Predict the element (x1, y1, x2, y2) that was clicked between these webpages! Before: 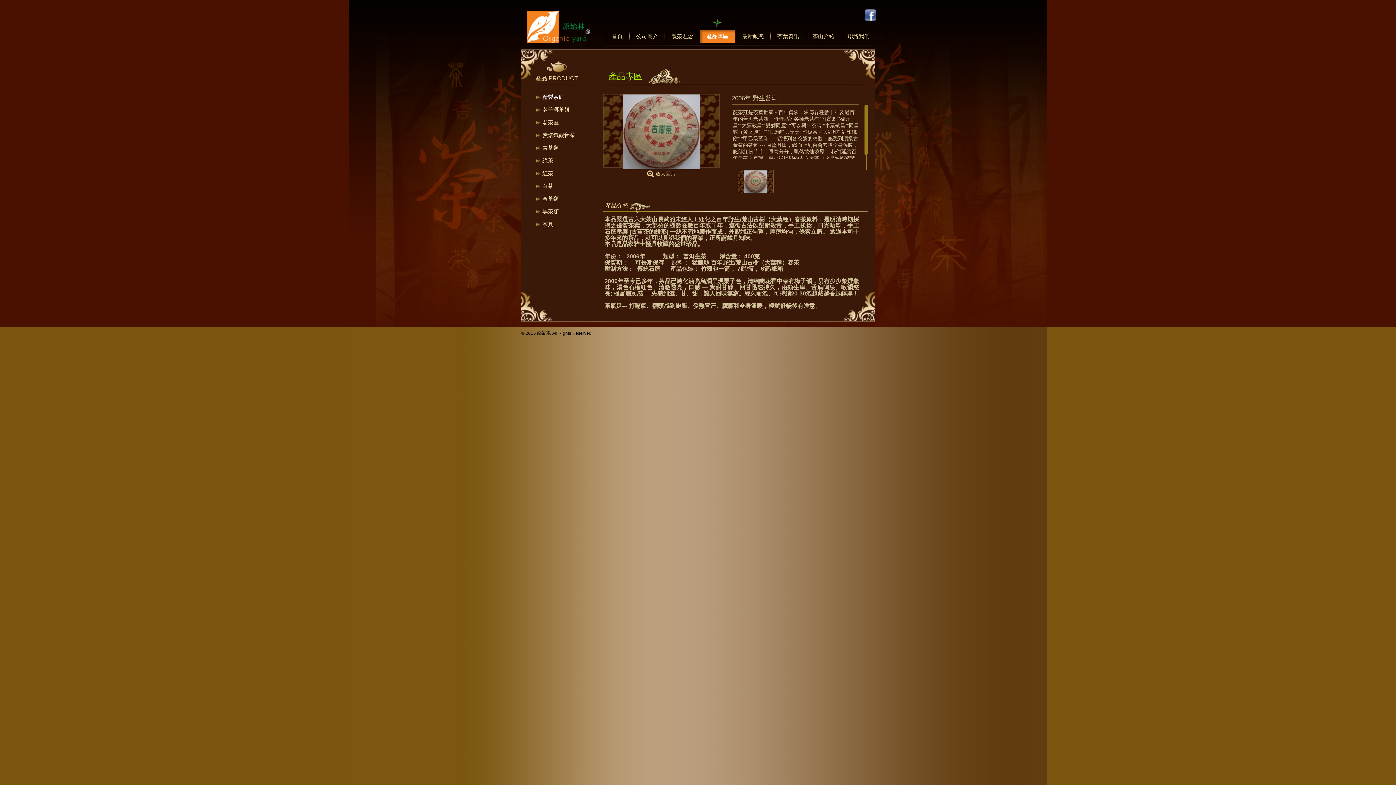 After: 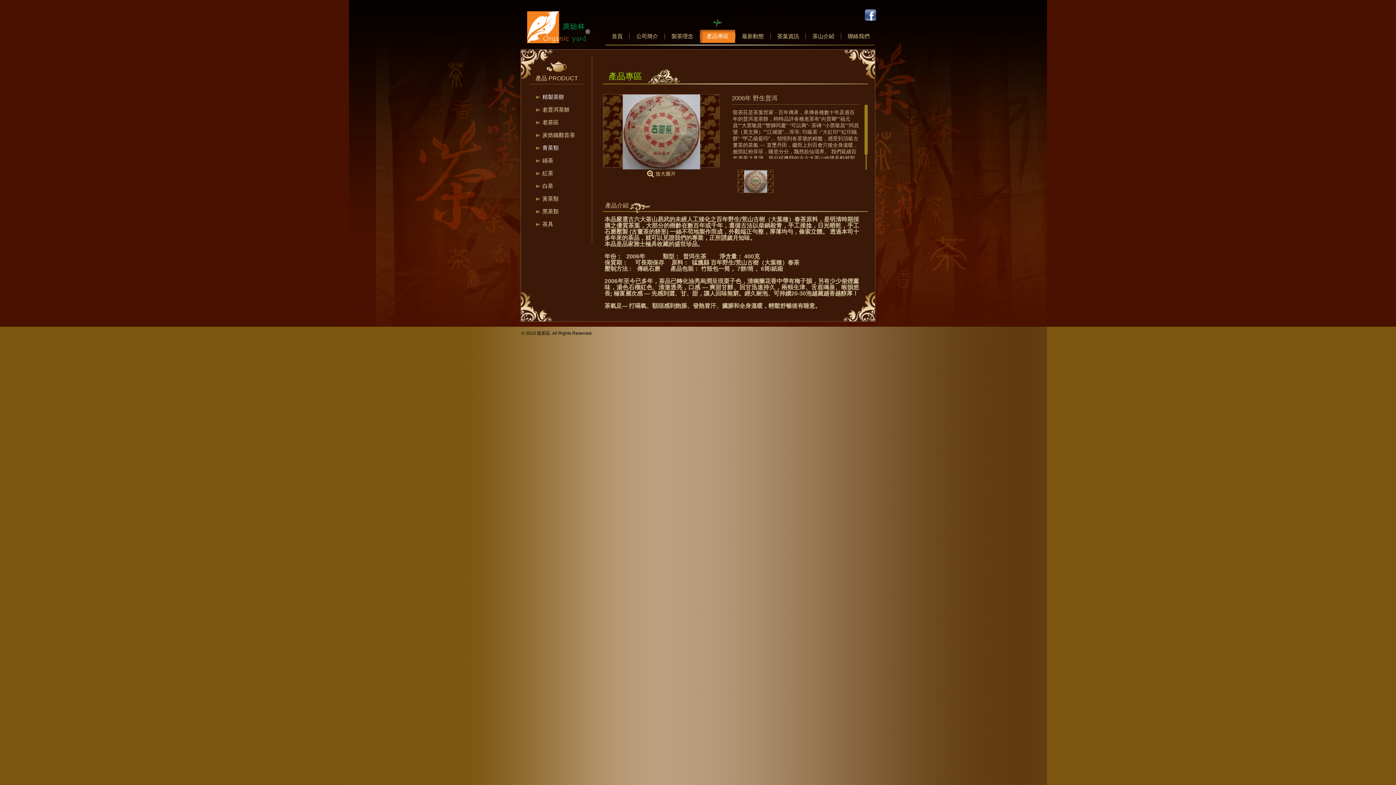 Action: bbox: (542, 144, 558, 150) label: 青茶類